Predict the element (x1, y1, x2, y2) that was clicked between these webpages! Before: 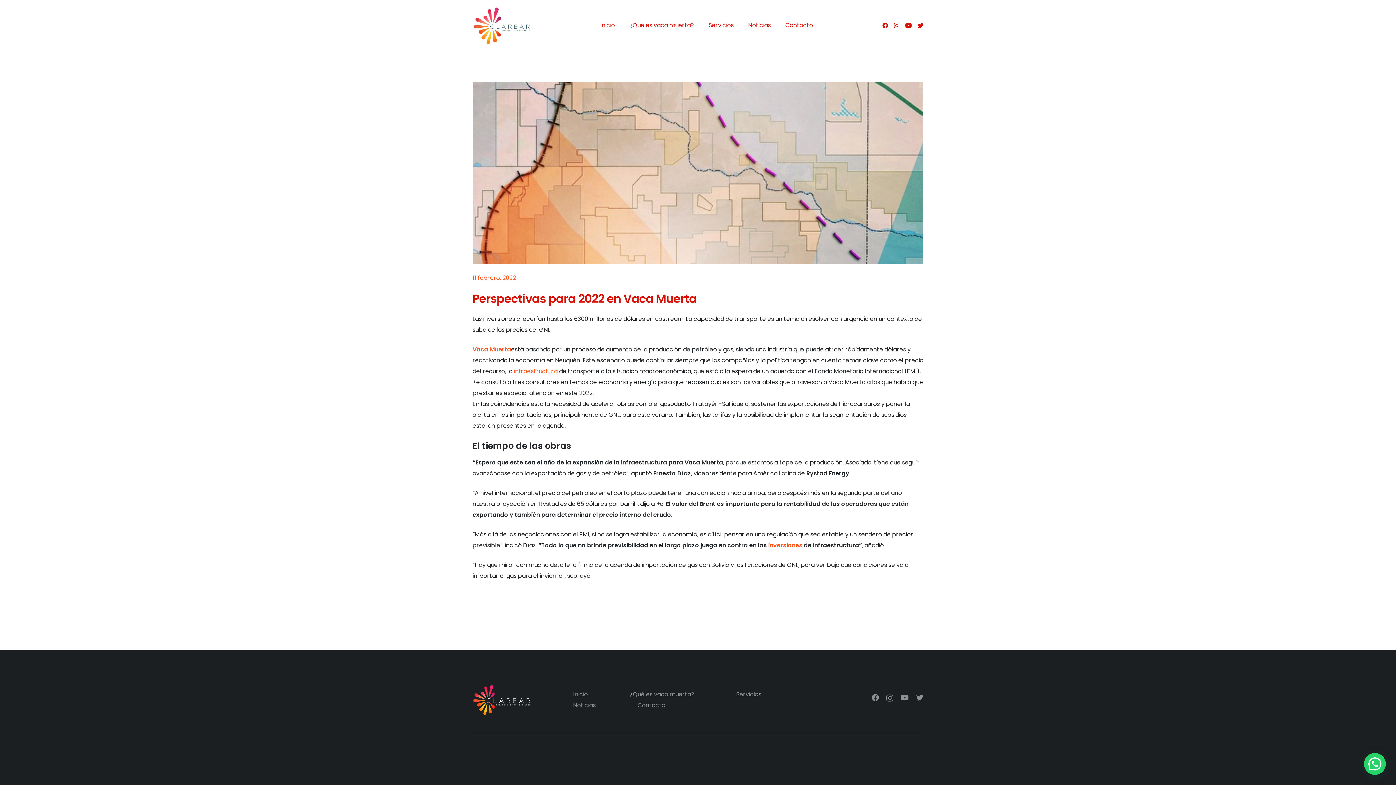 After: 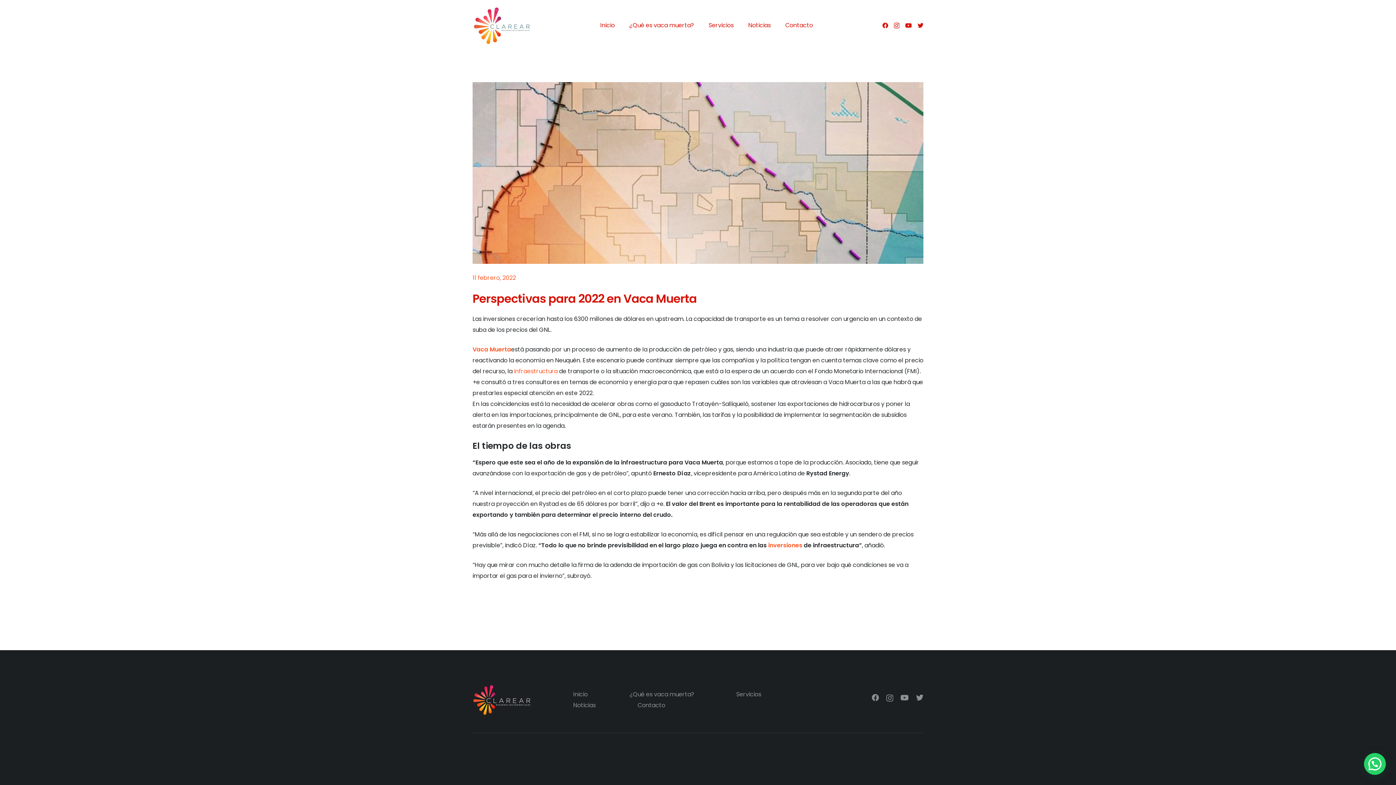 Action: label: Instagram bbox: (894, 22, 899, 28)